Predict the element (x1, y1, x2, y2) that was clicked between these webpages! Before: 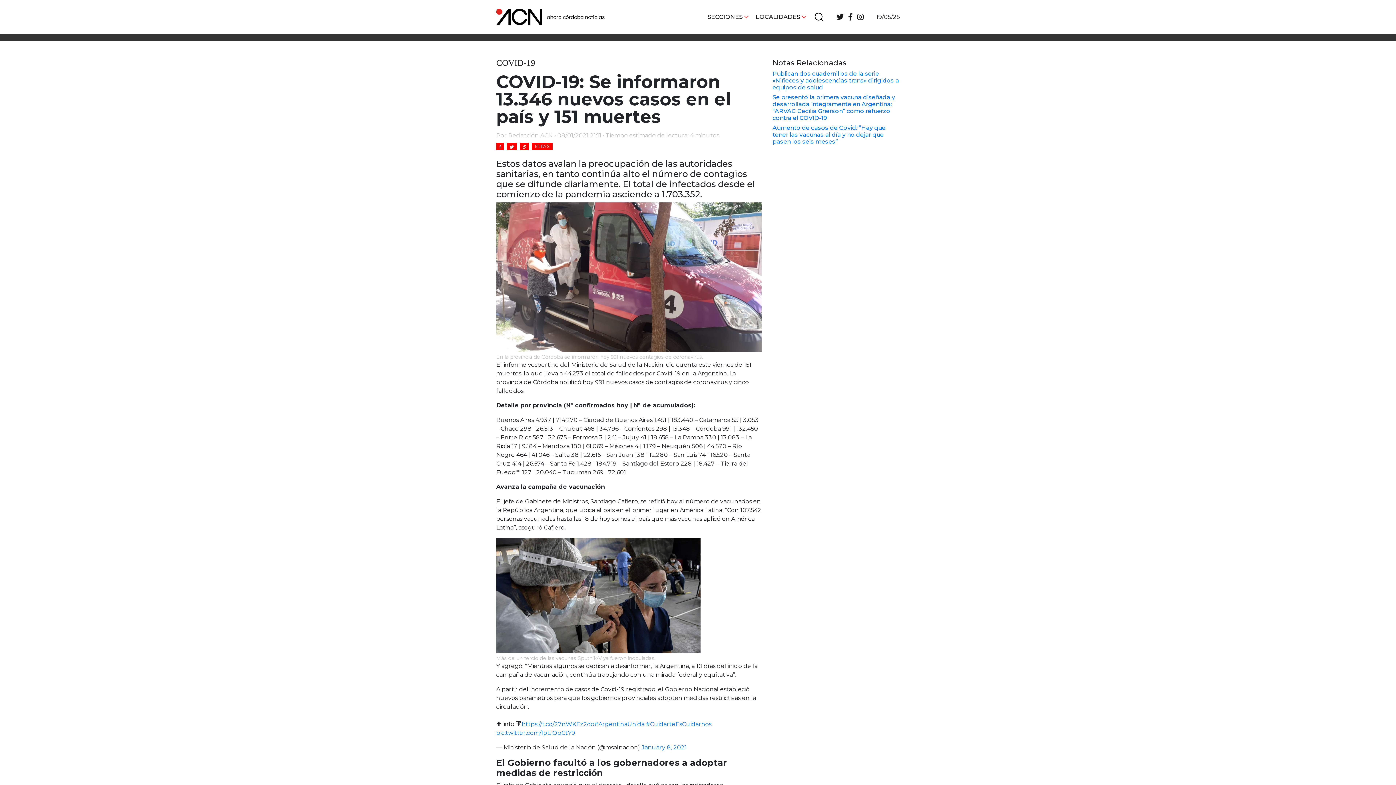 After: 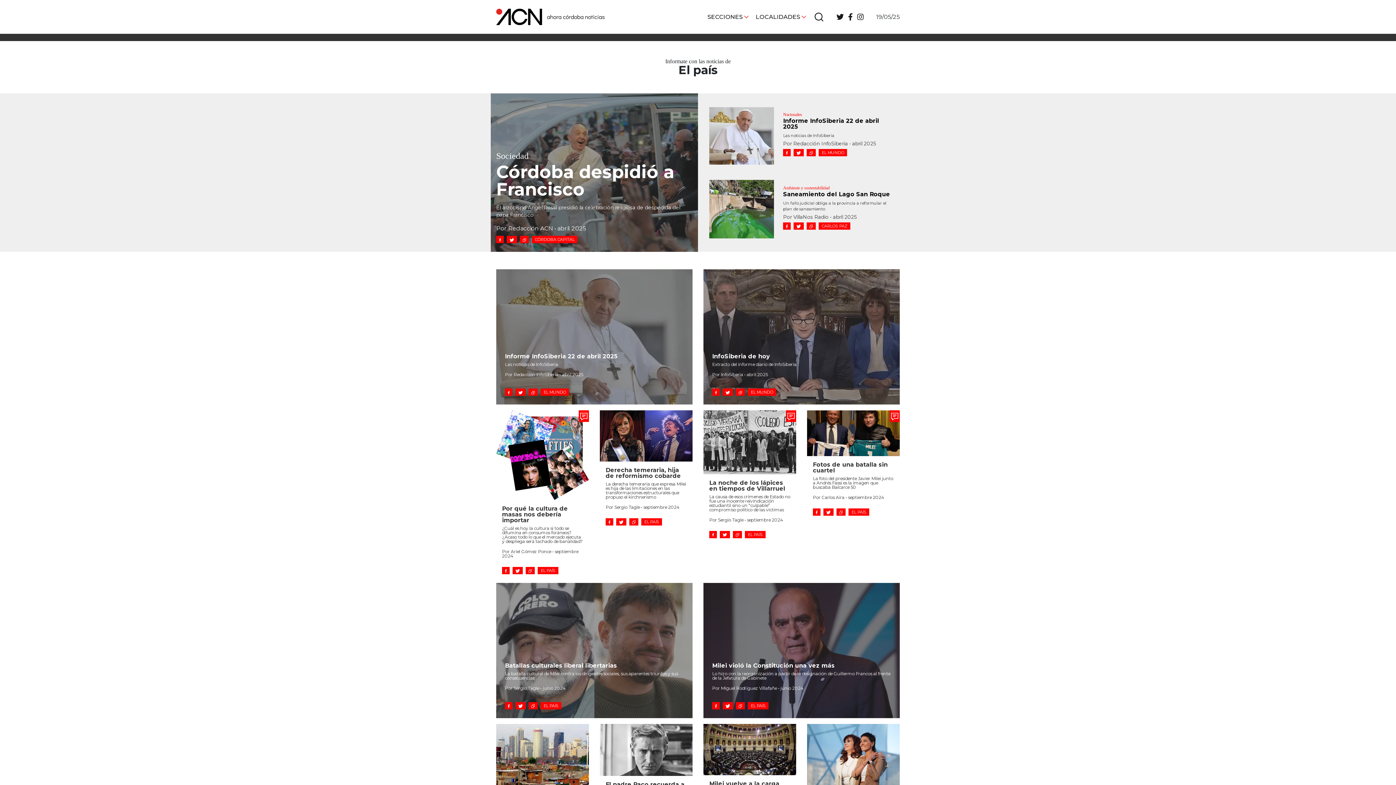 Action: label: EL PAÍS bbox: (532, 143, 552, 150)